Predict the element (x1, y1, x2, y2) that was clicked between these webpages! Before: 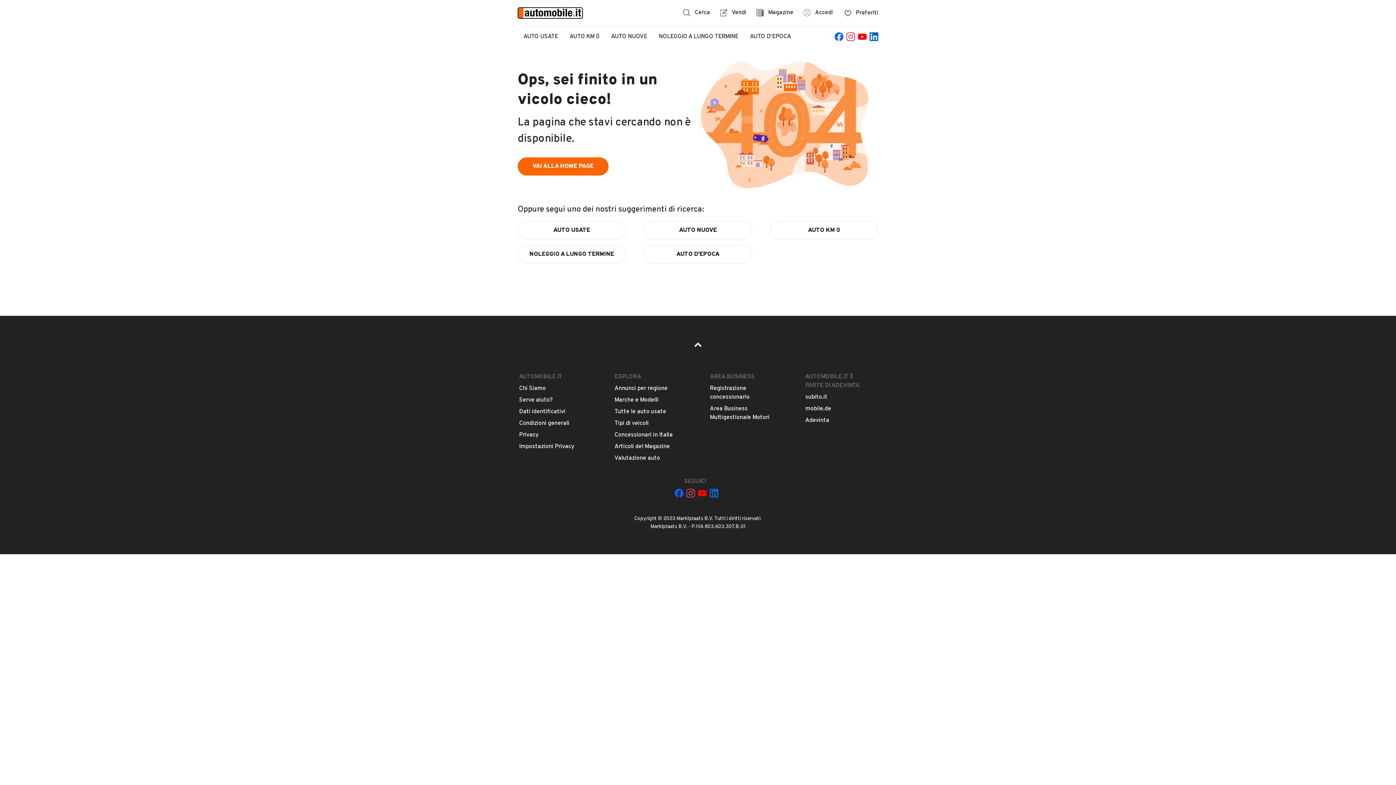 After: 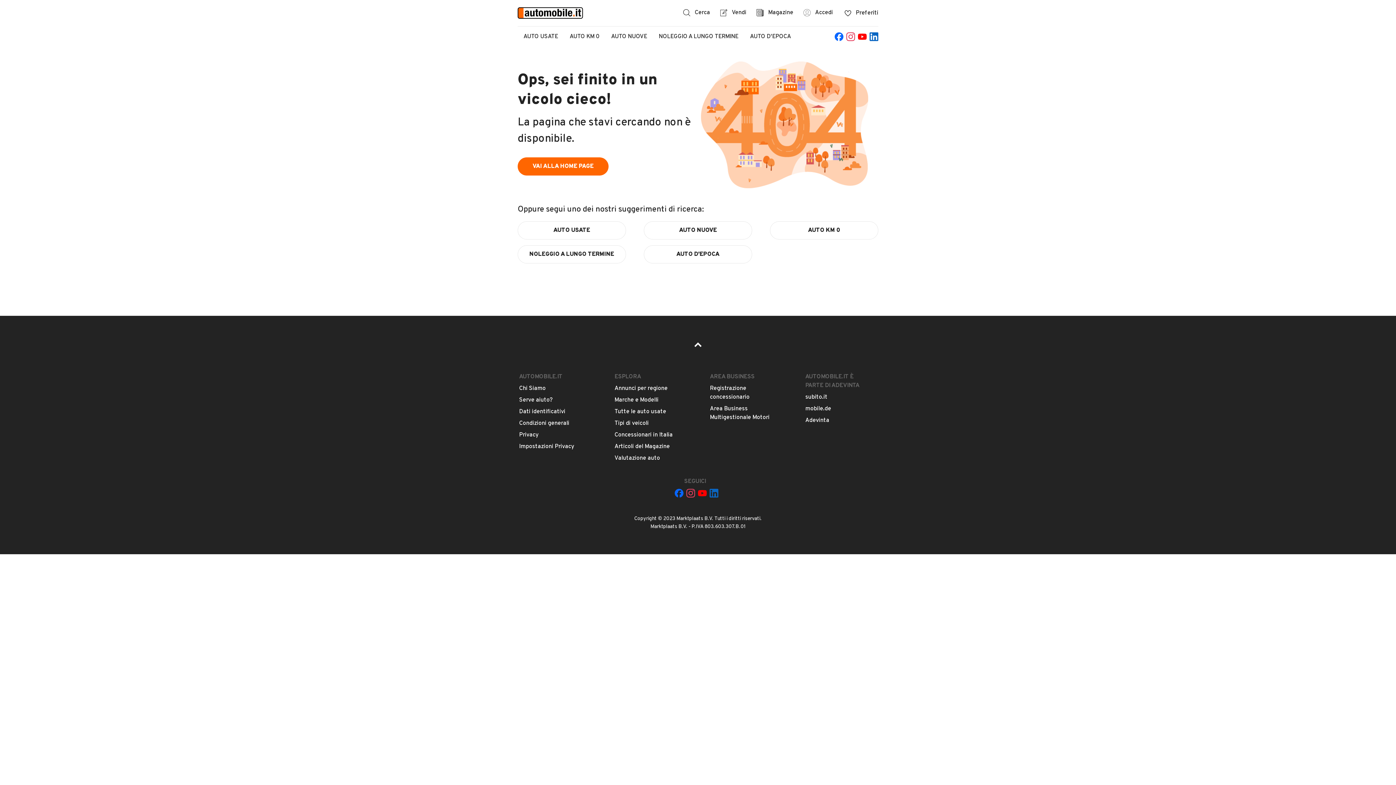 Action: bbox: (834, 32, 843, 41)